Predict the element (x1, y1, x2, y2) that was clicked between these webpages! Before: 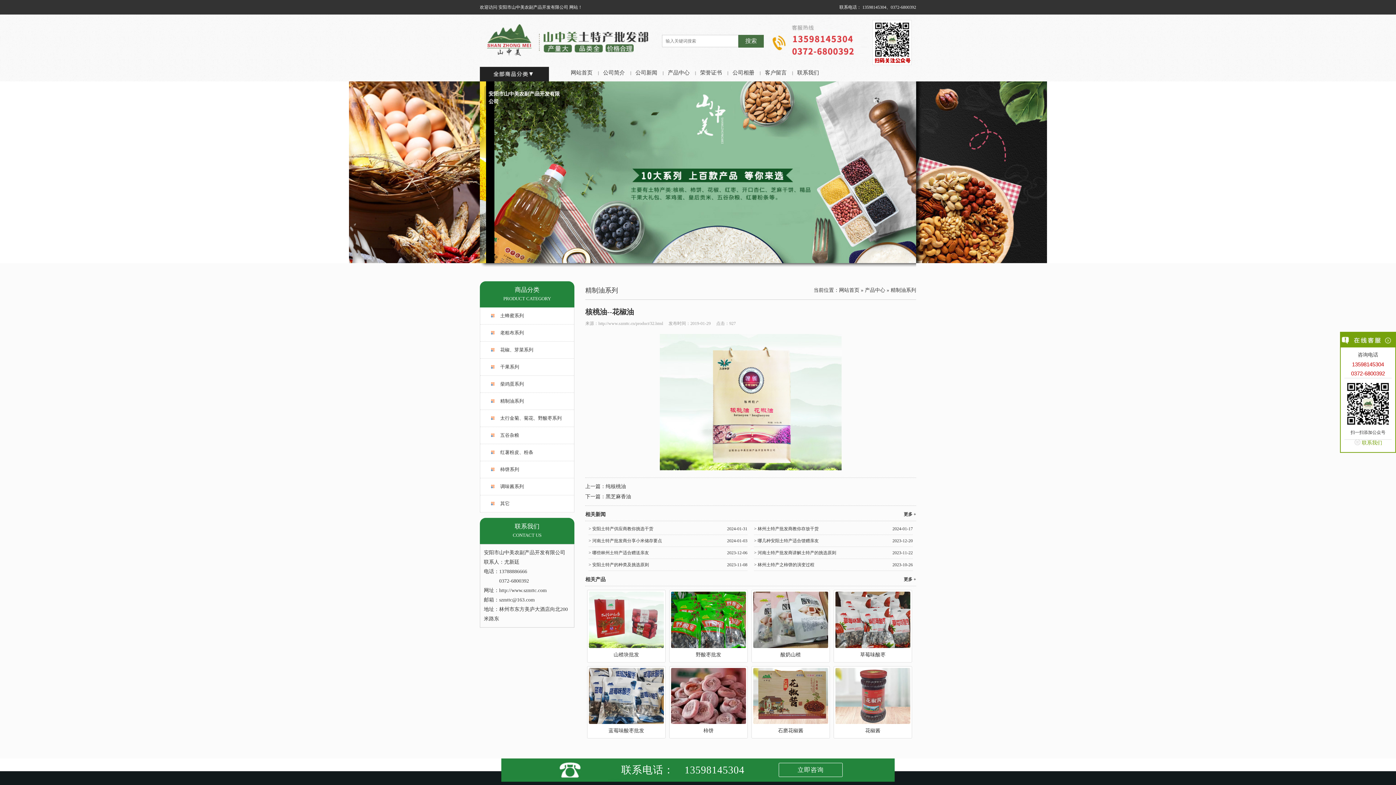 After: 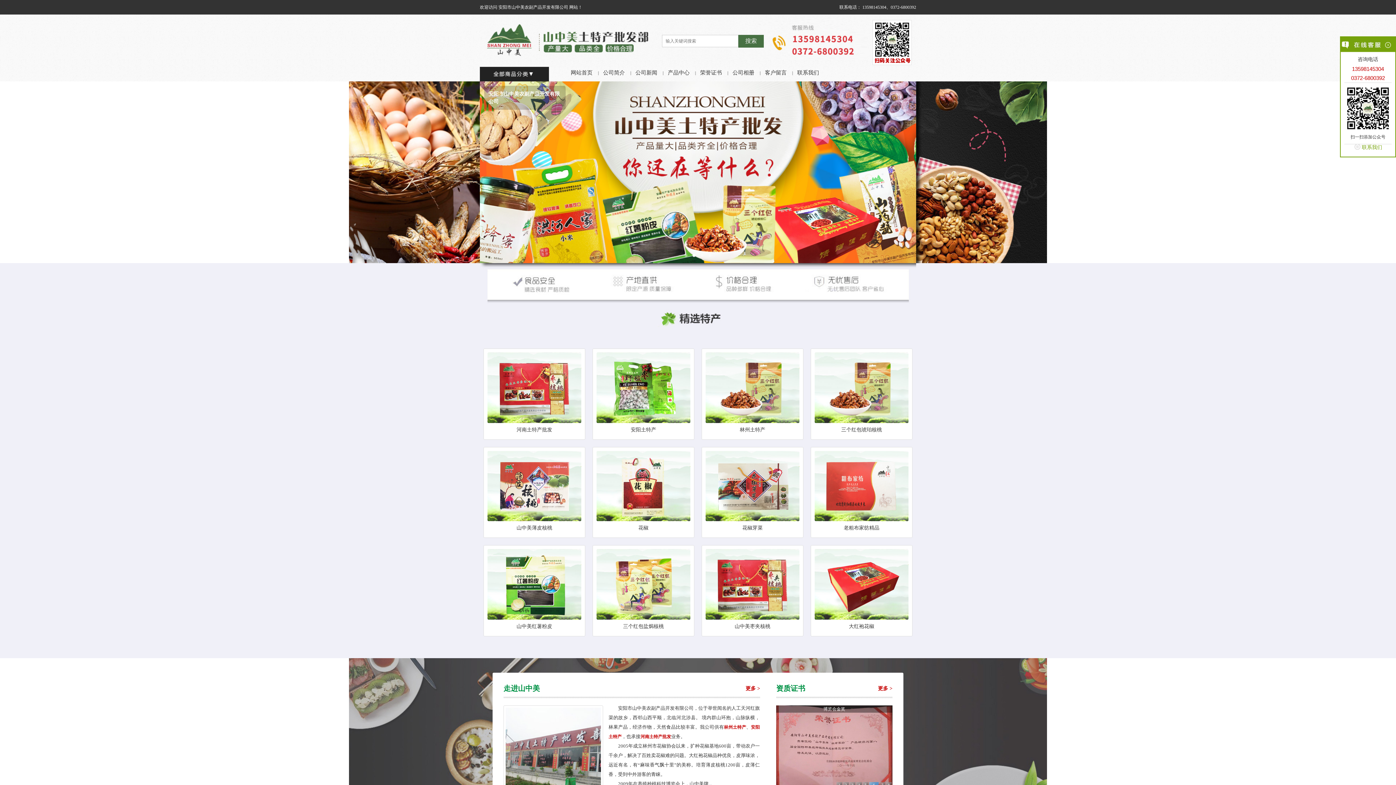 Action: label: 网站首页 bbox: (570, 69, 592, 75)